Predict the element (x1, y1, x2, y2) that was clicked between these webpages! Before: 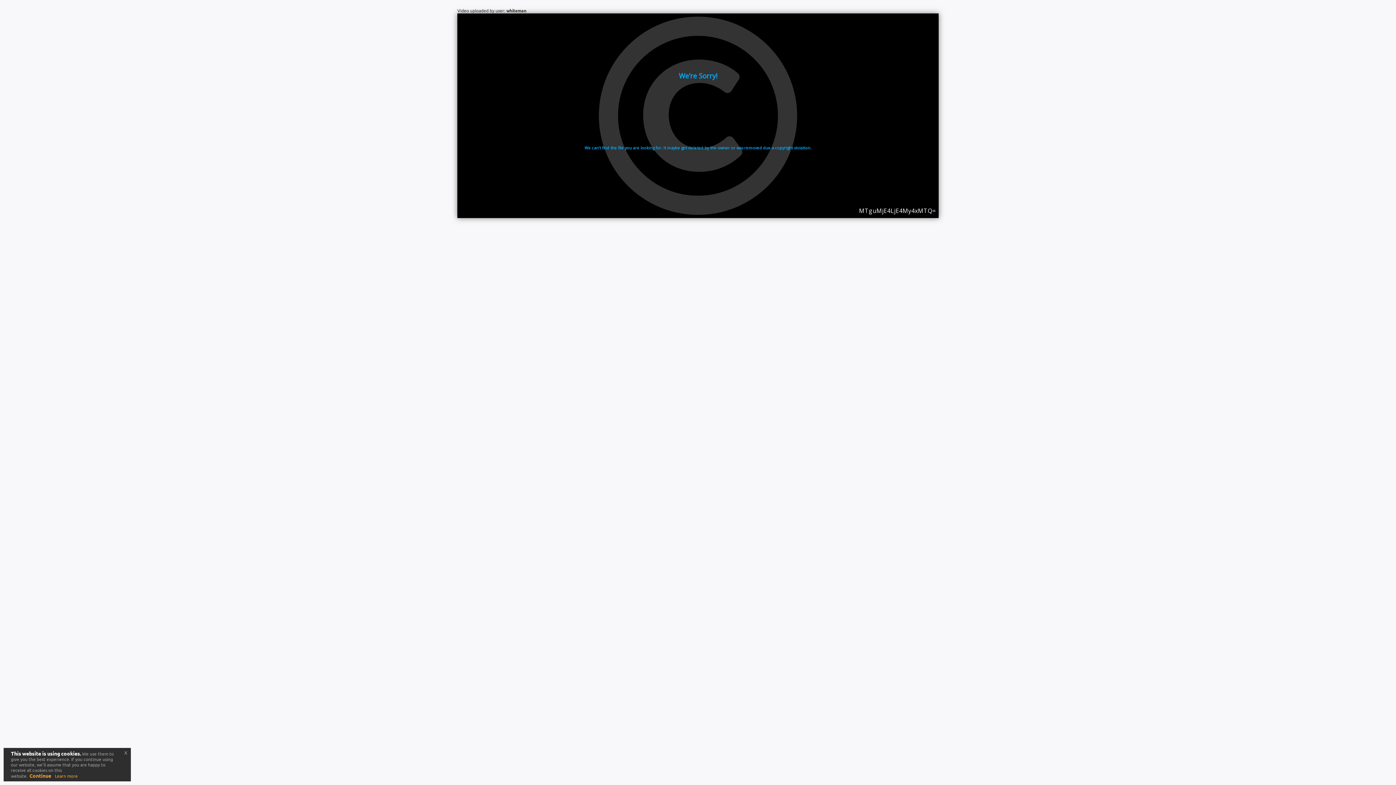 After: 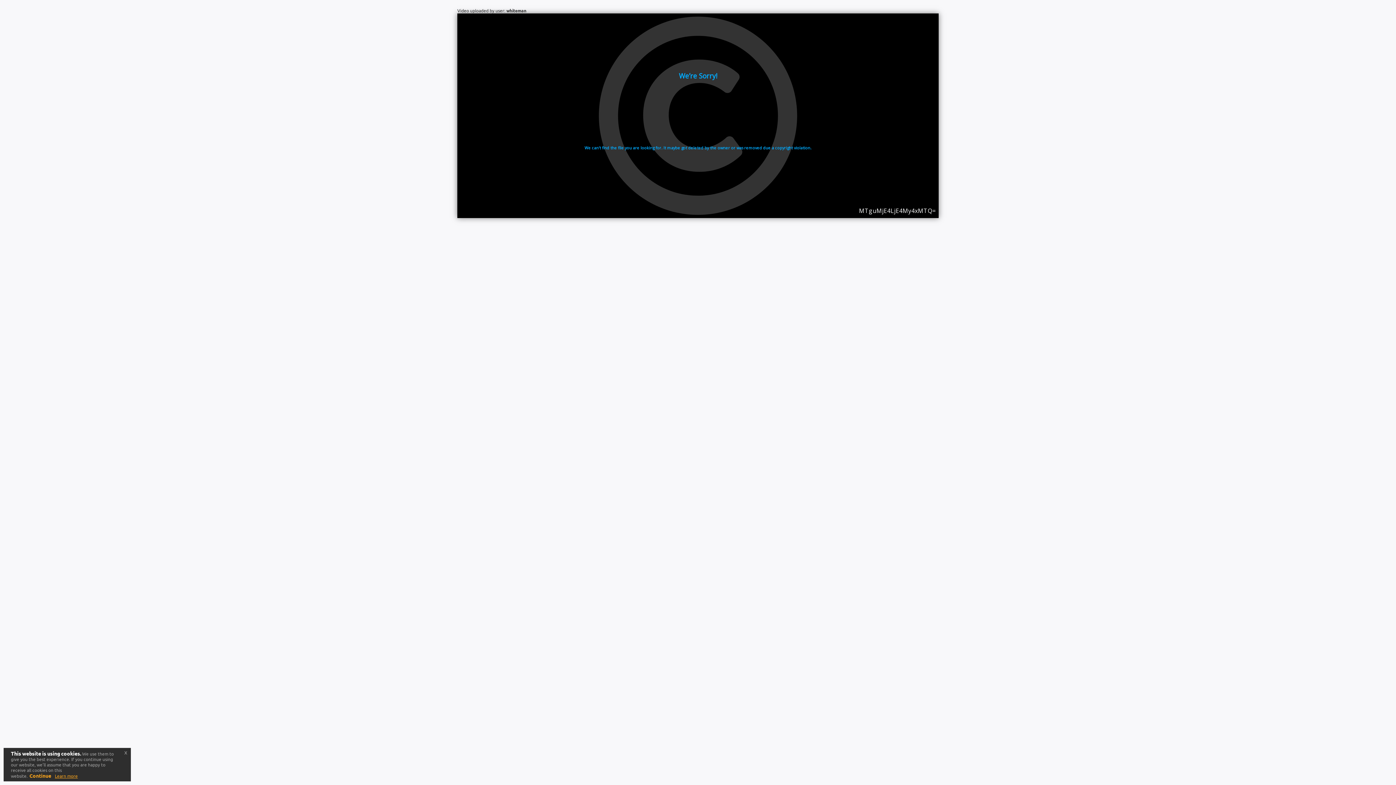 Action: label: Learn more bbox: (54, 773, 77, 779)